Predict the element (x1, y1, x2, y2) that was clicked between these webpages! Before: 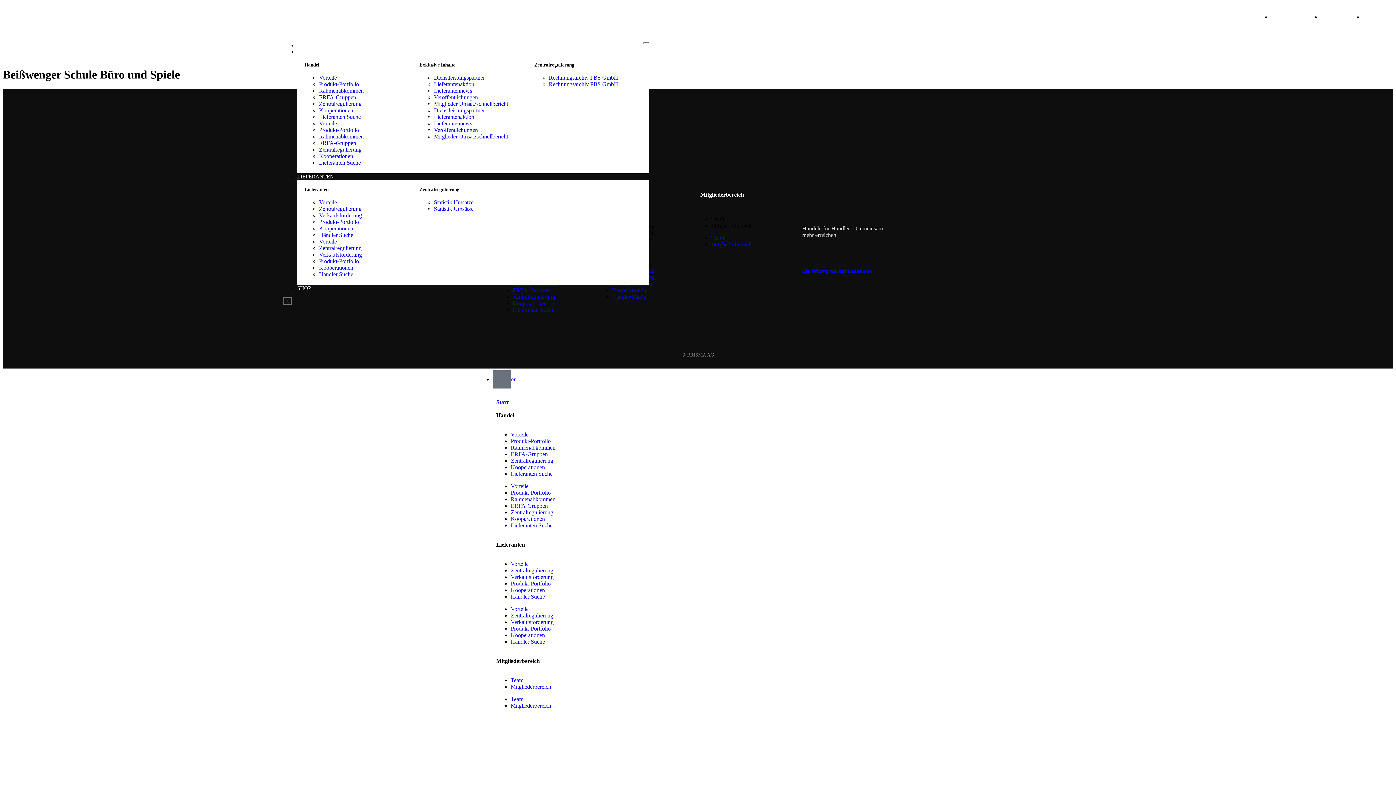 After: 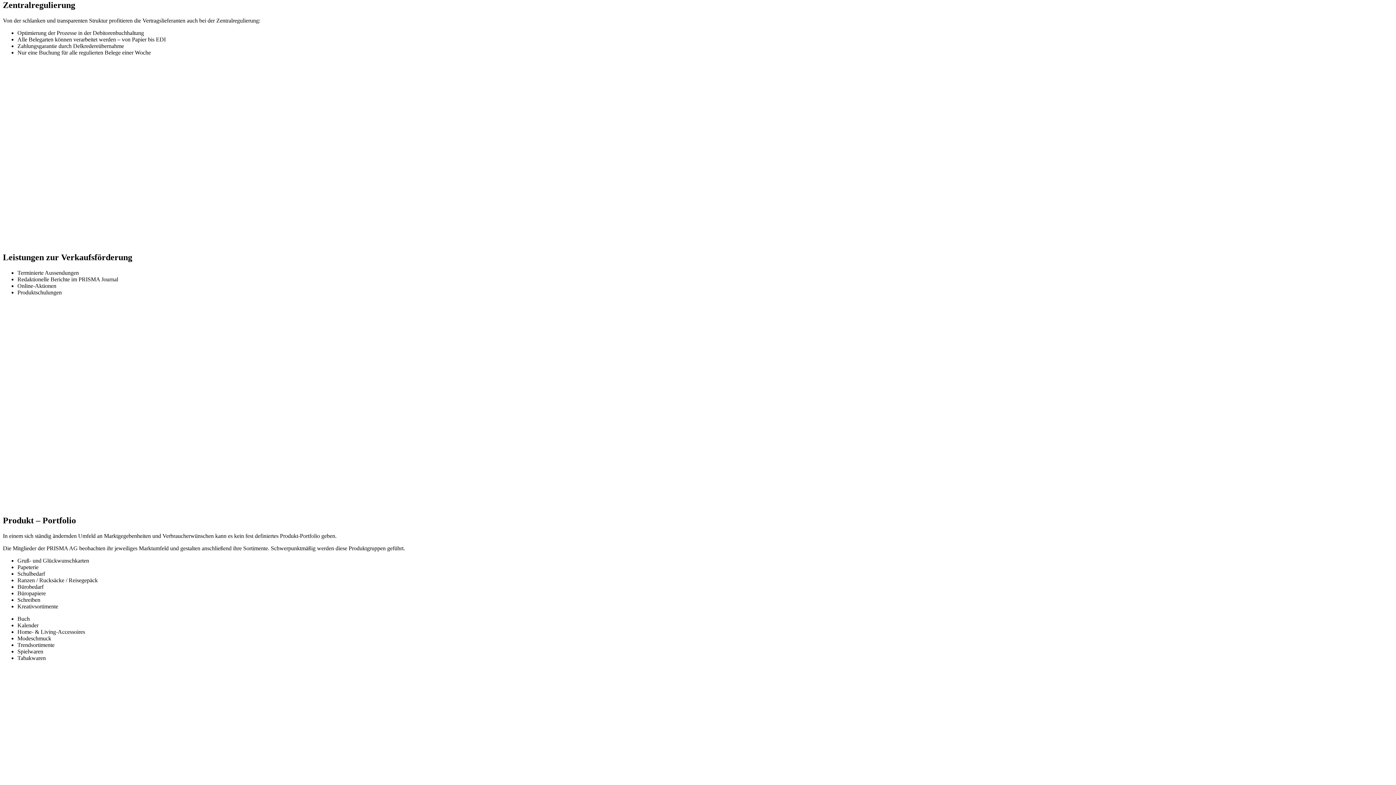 Action: bbox: (319, 205, 361, 211) label: Zentralregulierung